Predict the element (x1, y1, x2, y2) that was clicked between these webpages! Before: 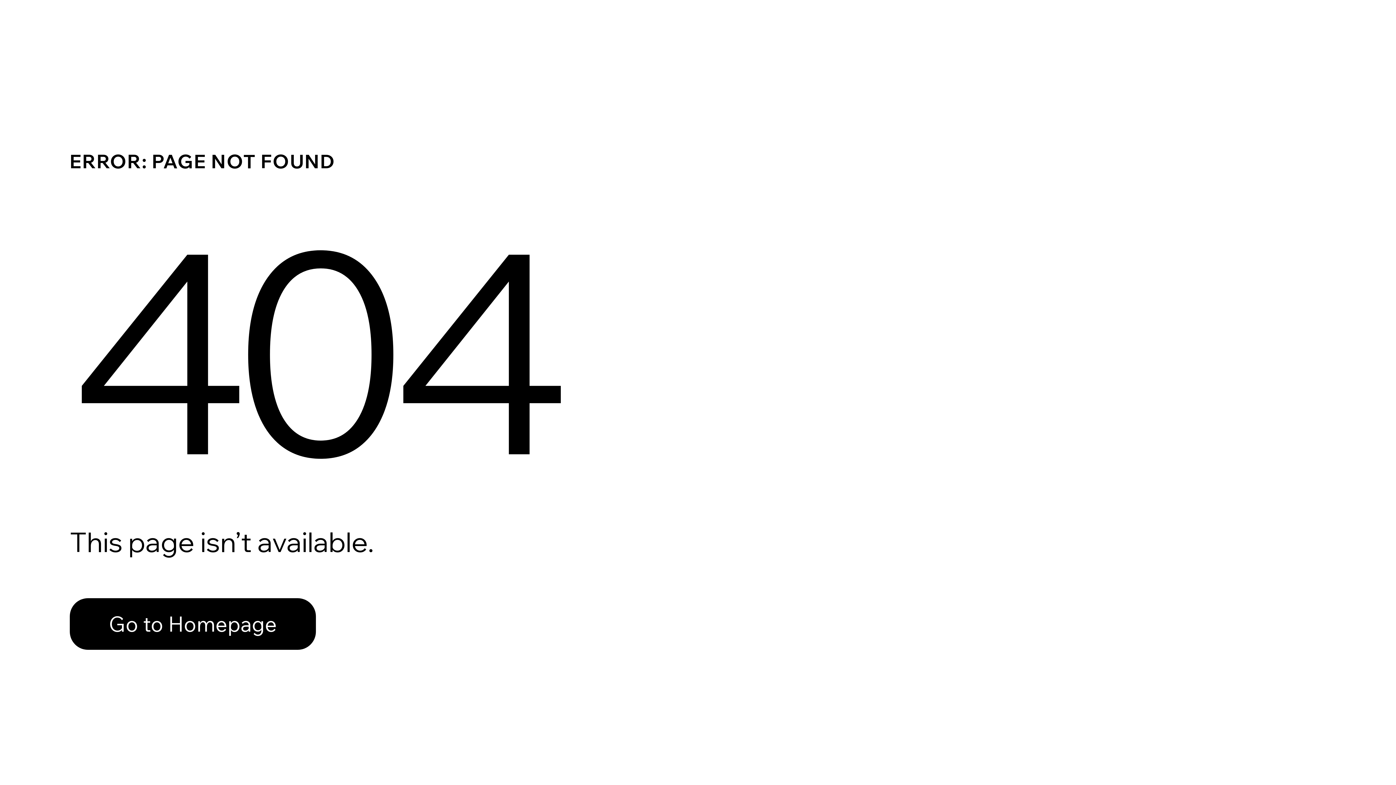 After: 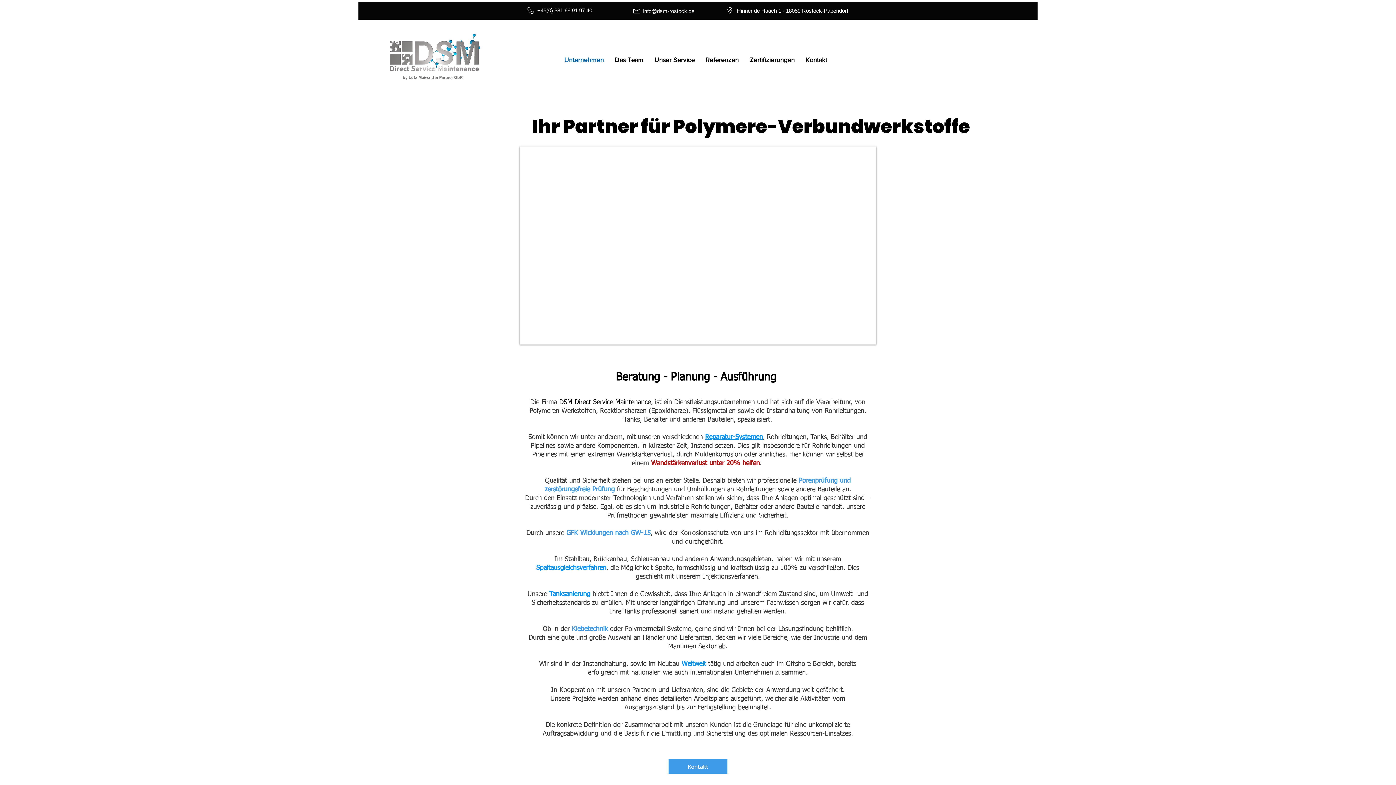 Action: bbox: (69, 582, 768, 659) label: Go to Homepage